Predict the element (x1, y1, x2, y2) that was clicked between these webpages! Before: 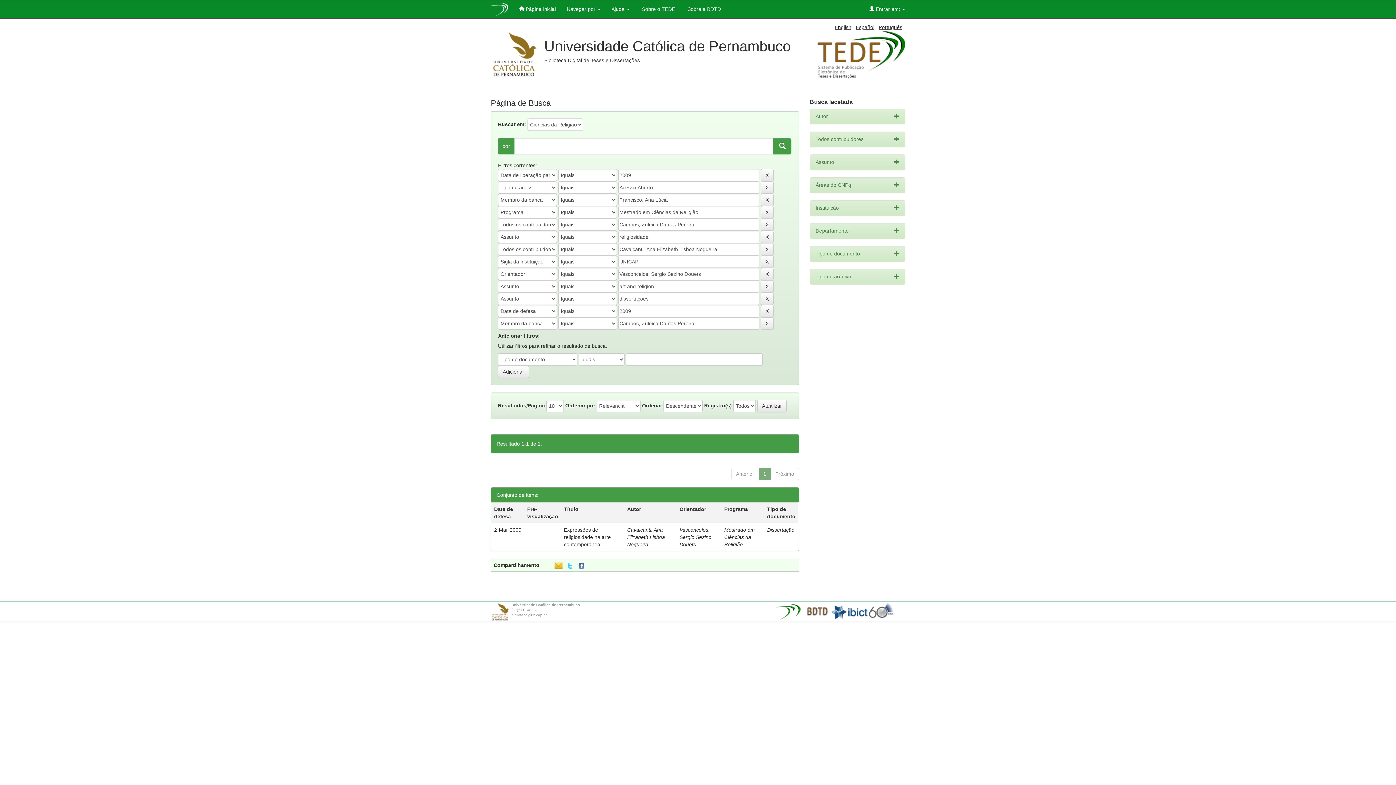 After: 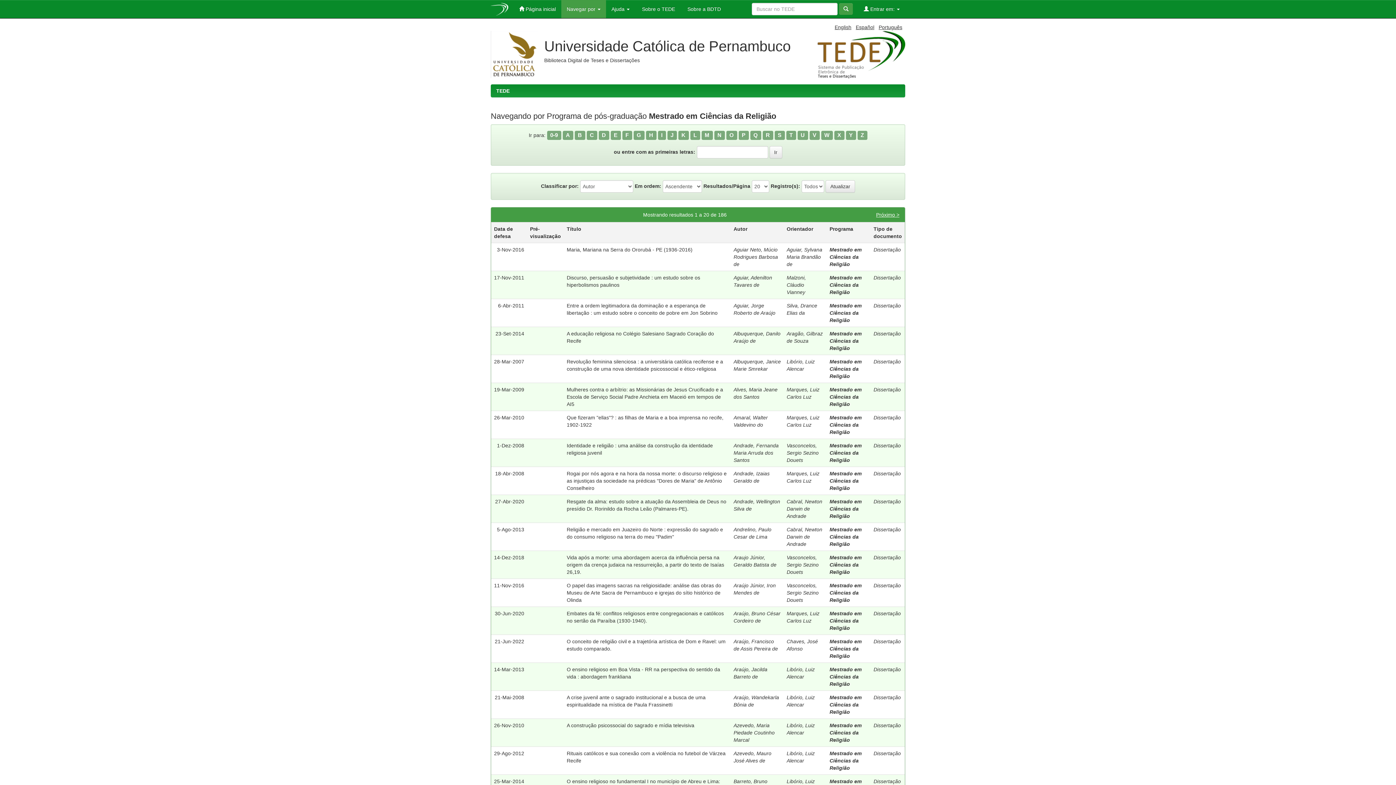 Action: label: Mestrado em Ciências da Religião bbox: (724, 527, 755, 547)